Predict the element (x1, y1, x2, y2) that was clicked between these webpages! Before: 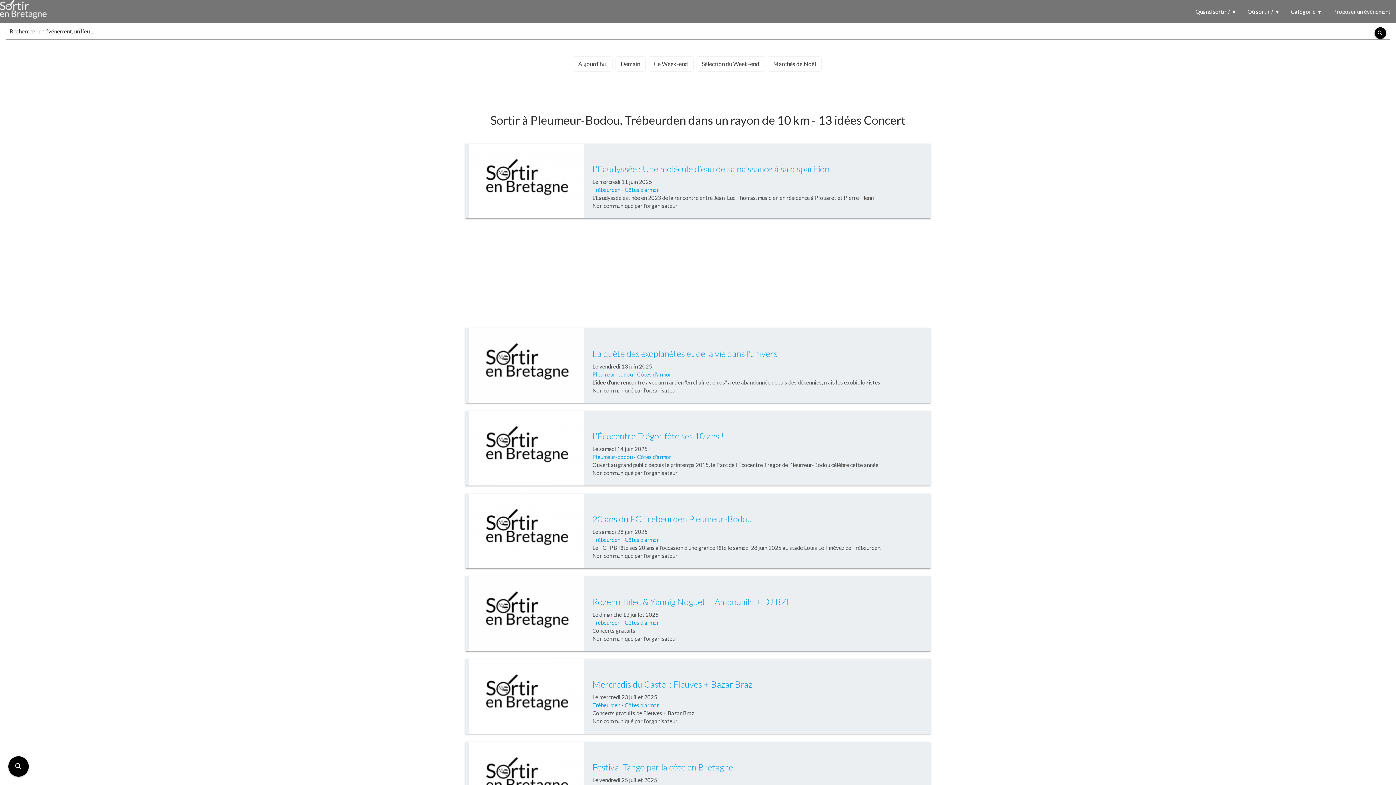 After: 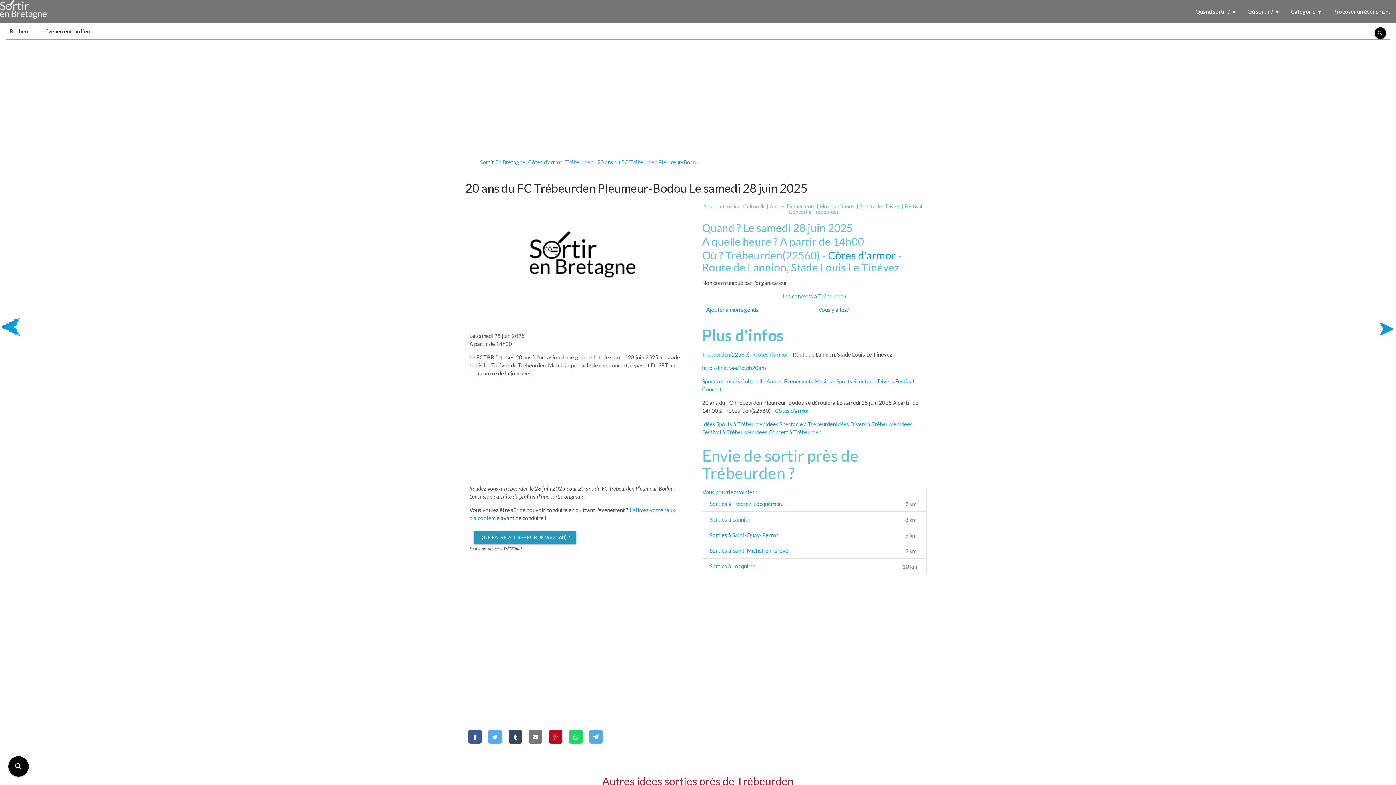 Action: label: 20 ans du FC Trébeurden Pleumeur-Bodou bbox: (592, 513, 752, 524)